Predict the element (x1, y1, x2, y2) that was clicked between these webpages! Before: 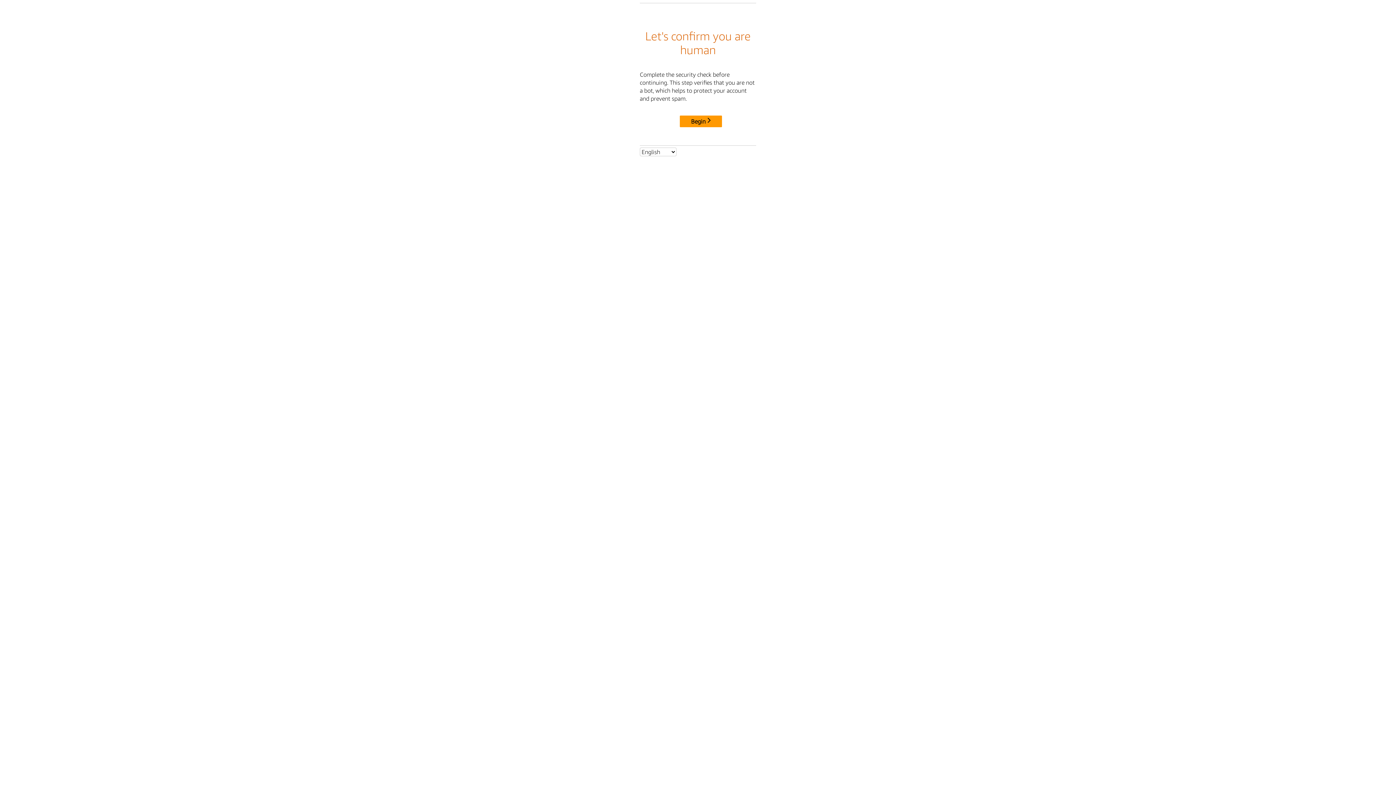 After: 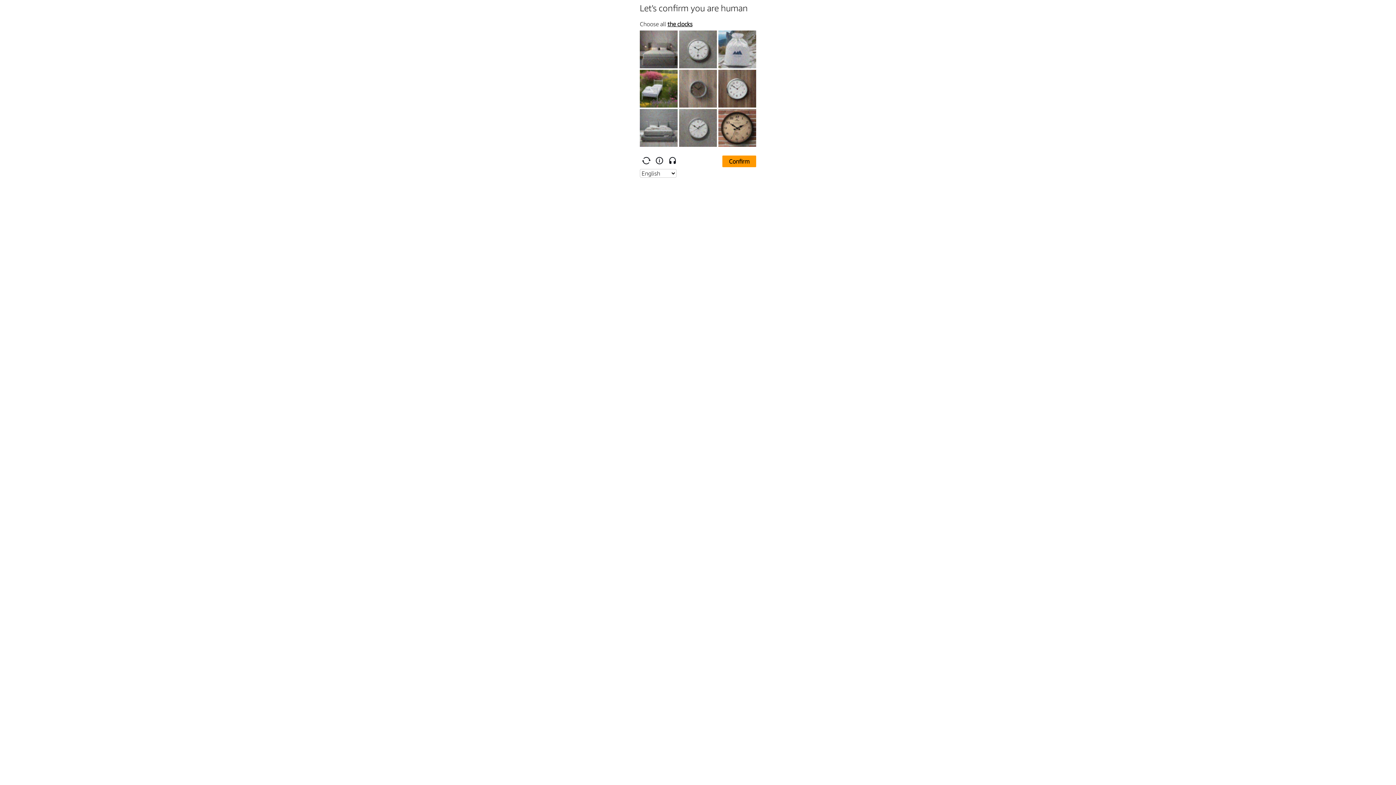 Action: bbox: (680, 115, 722, 127) label: Begin